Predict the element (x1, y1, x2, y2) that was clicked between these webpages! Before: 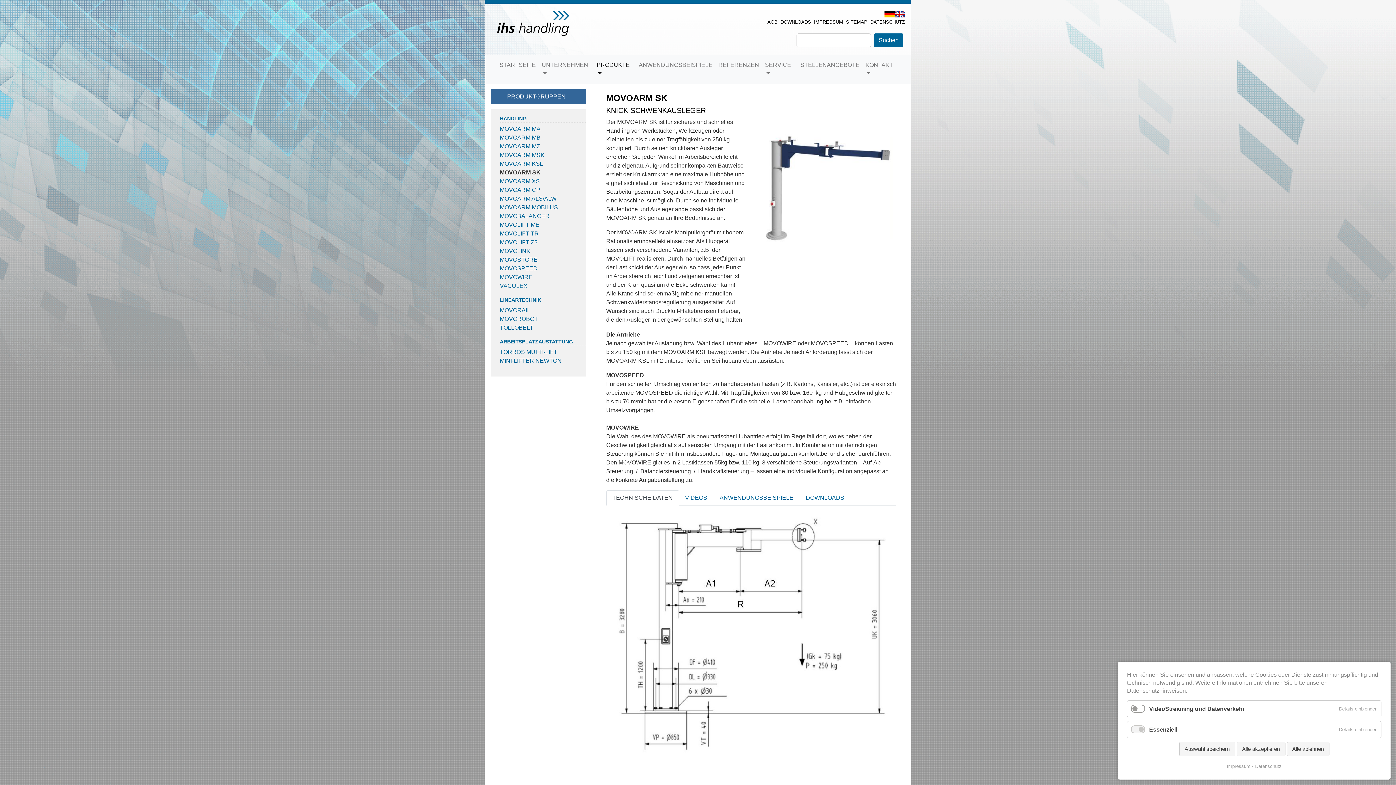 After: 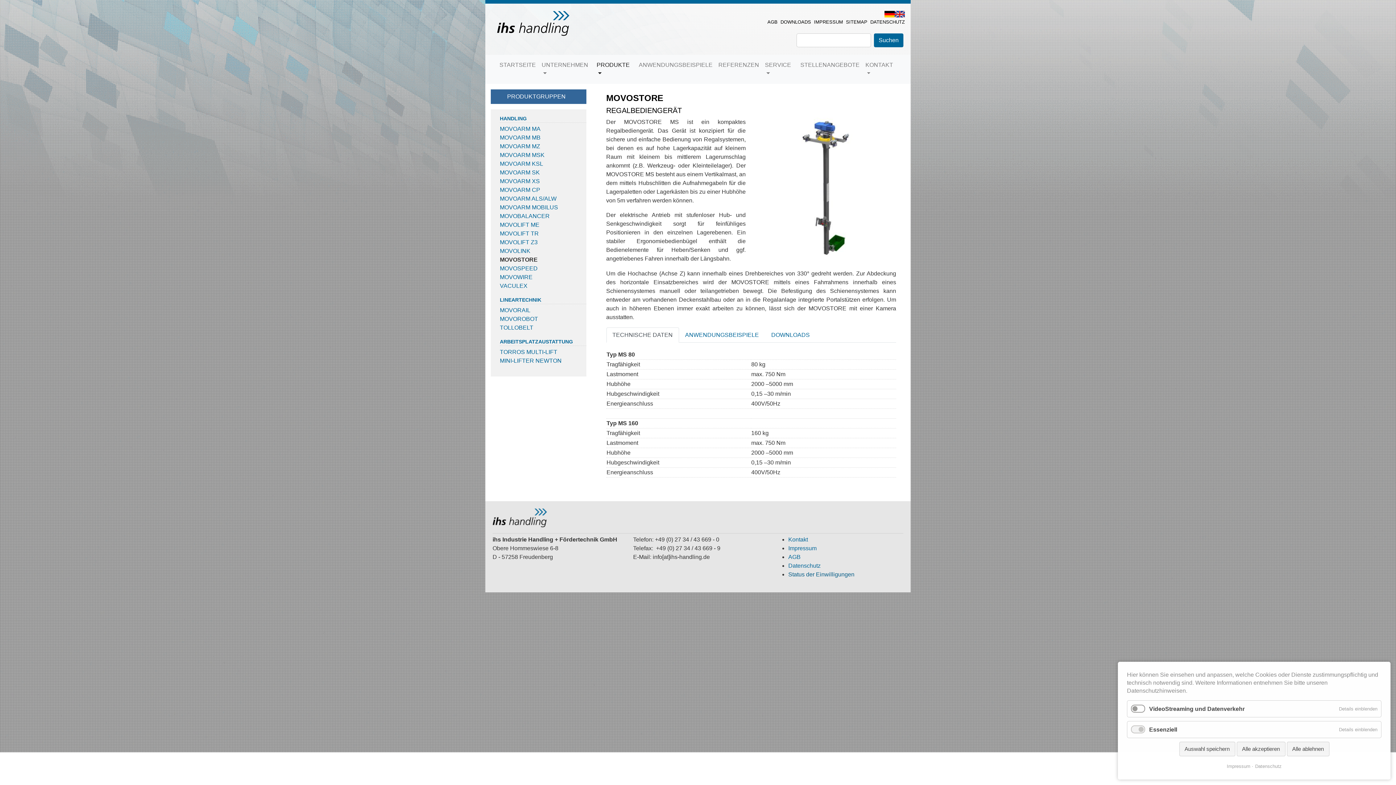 Action: label: MOVOSTORE bbox: (500, 256, 537, 262)